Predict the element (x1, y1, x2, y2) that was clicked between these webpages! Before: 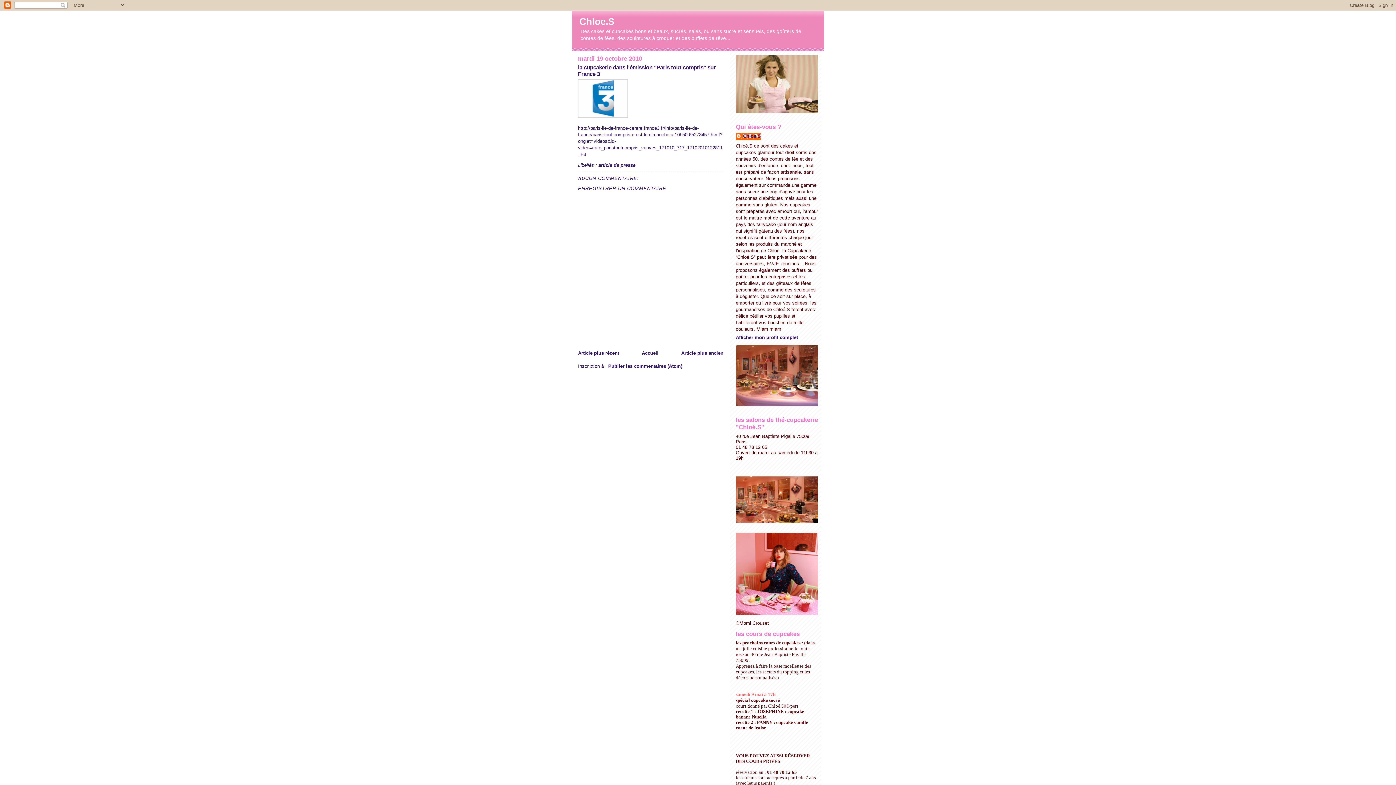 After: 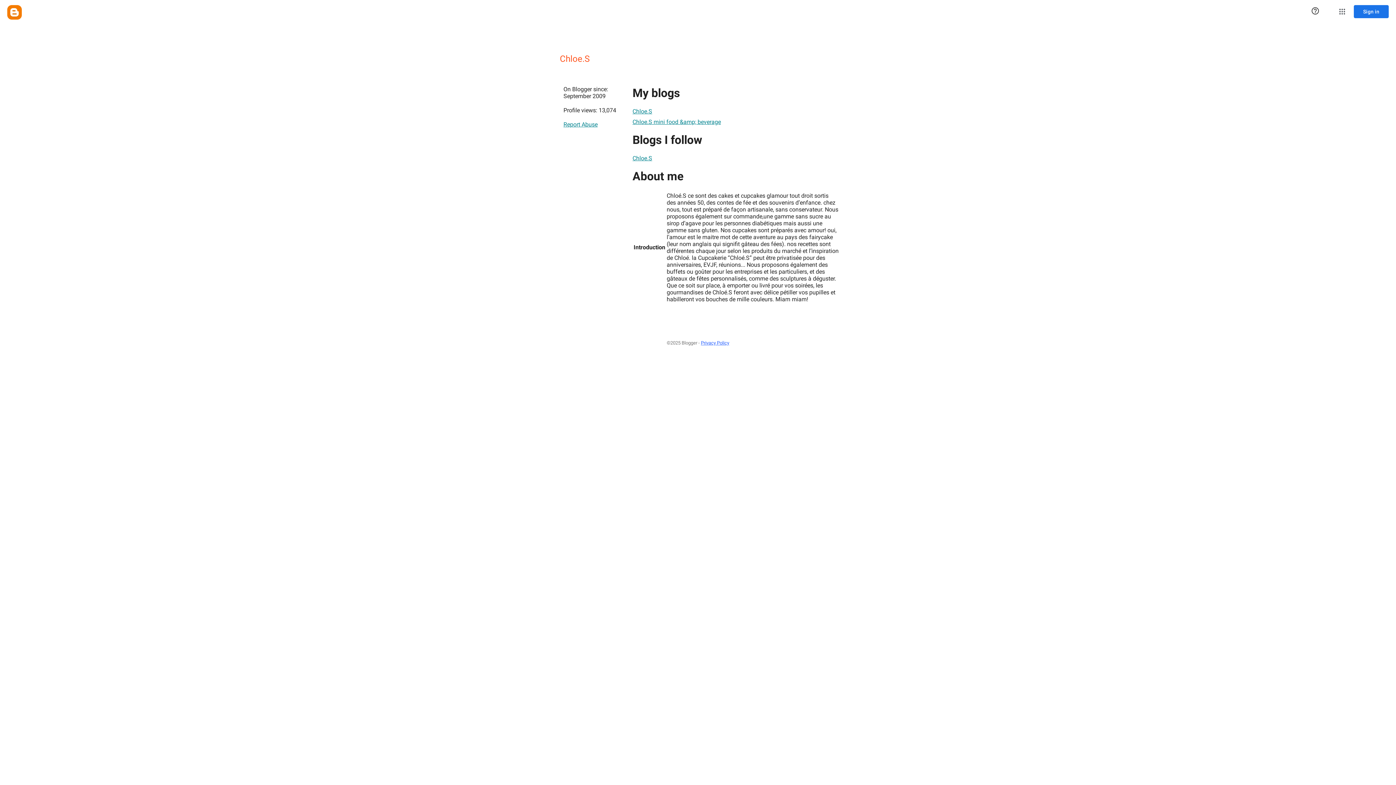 Action: bbox: (736, 133, 761, 140) label: Chloe.S